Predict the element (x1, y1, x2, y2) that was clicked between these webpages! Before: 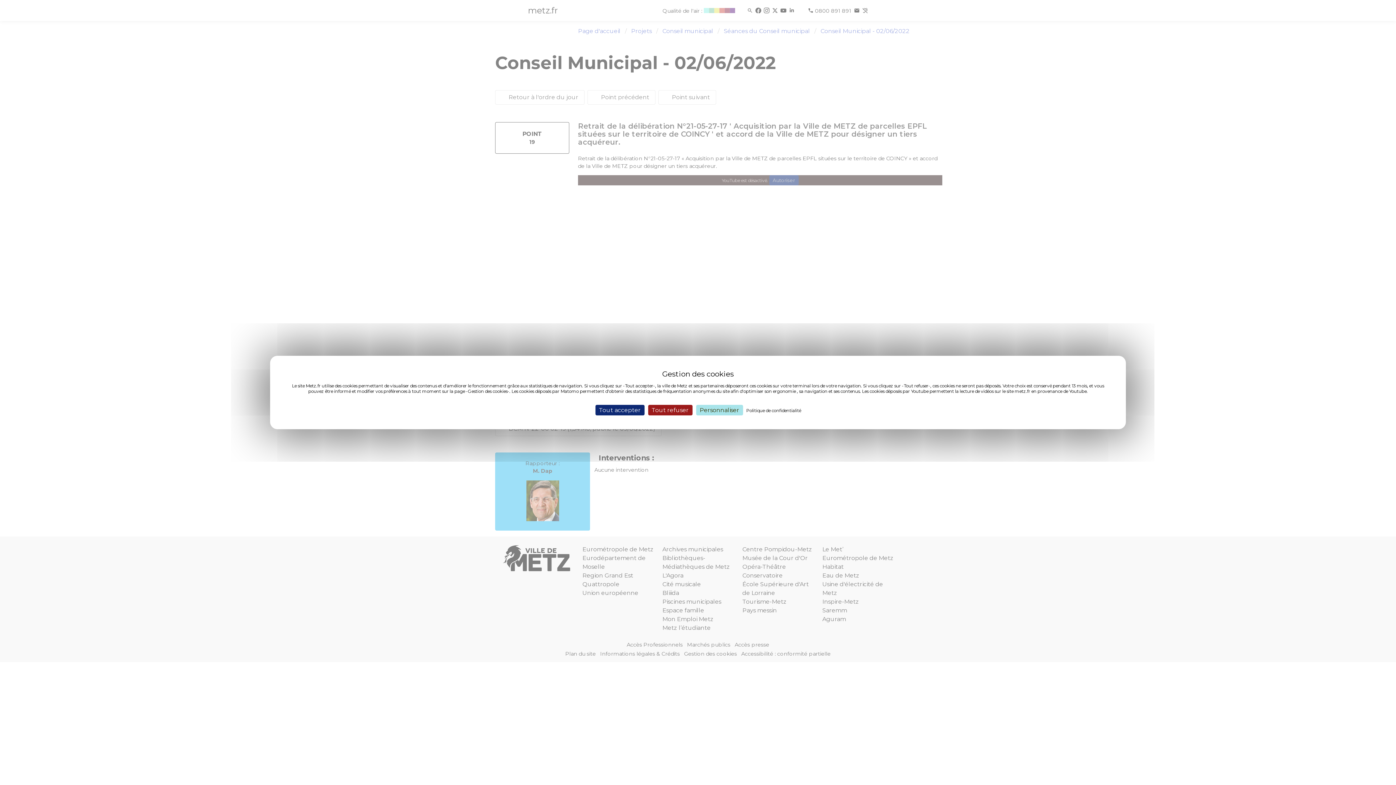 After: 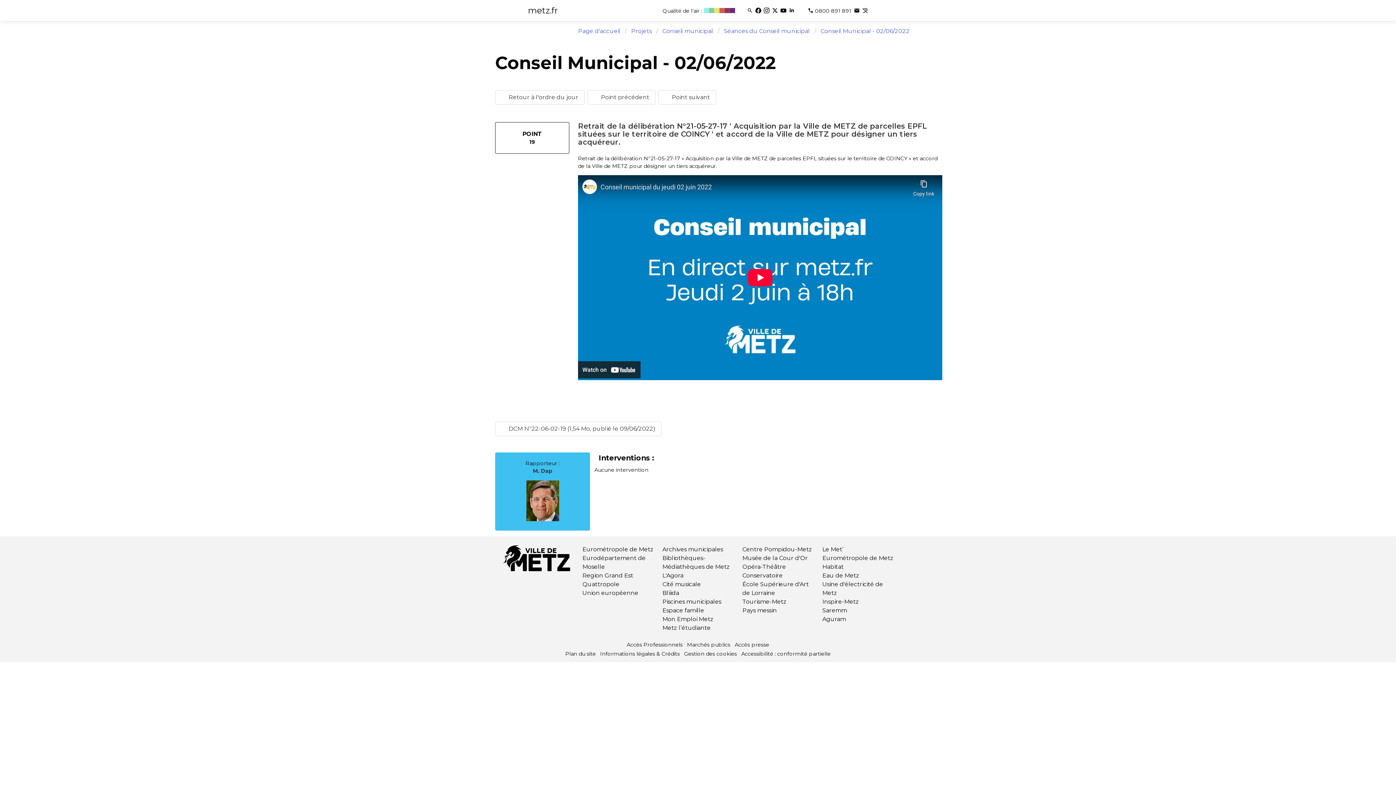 Action: label: Tout accepter bbox: (595, 405, 644, 415)